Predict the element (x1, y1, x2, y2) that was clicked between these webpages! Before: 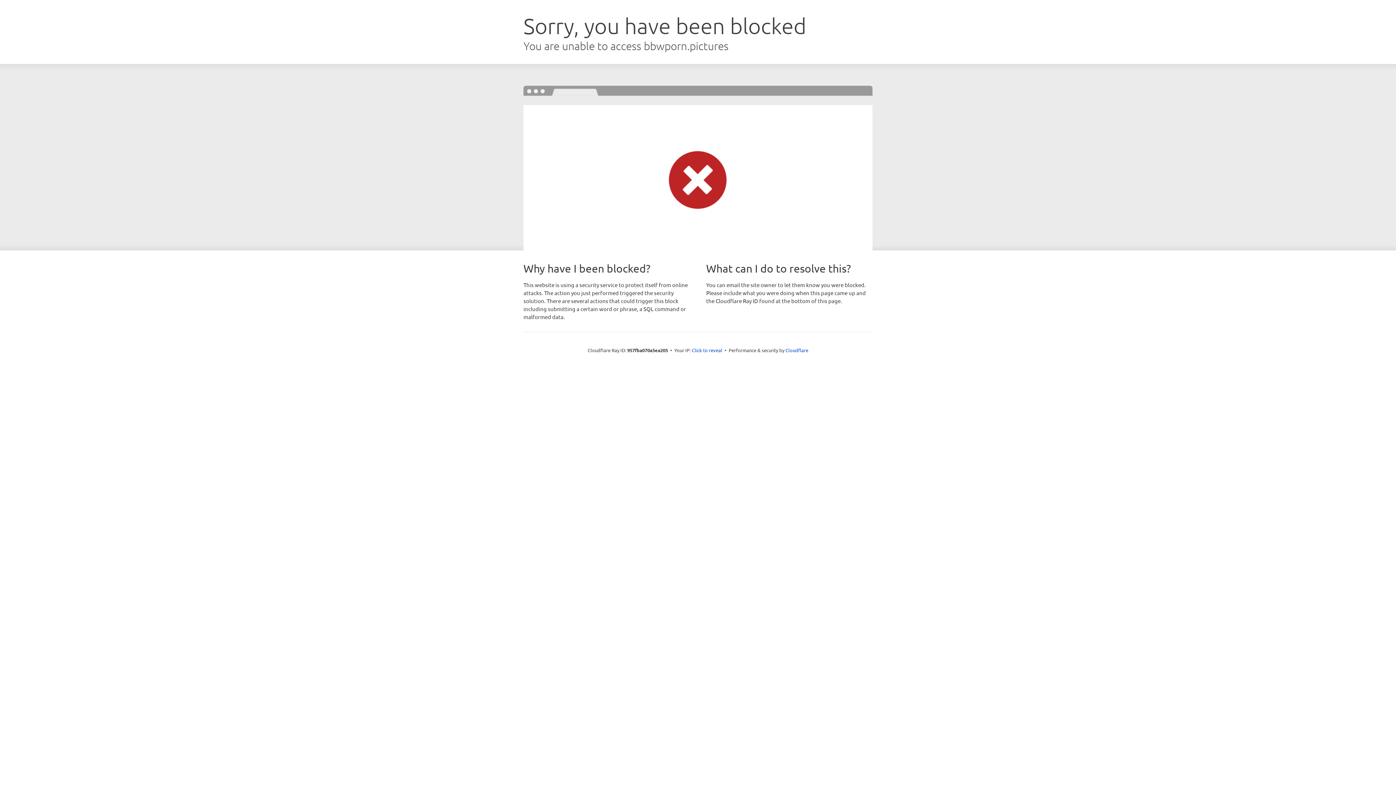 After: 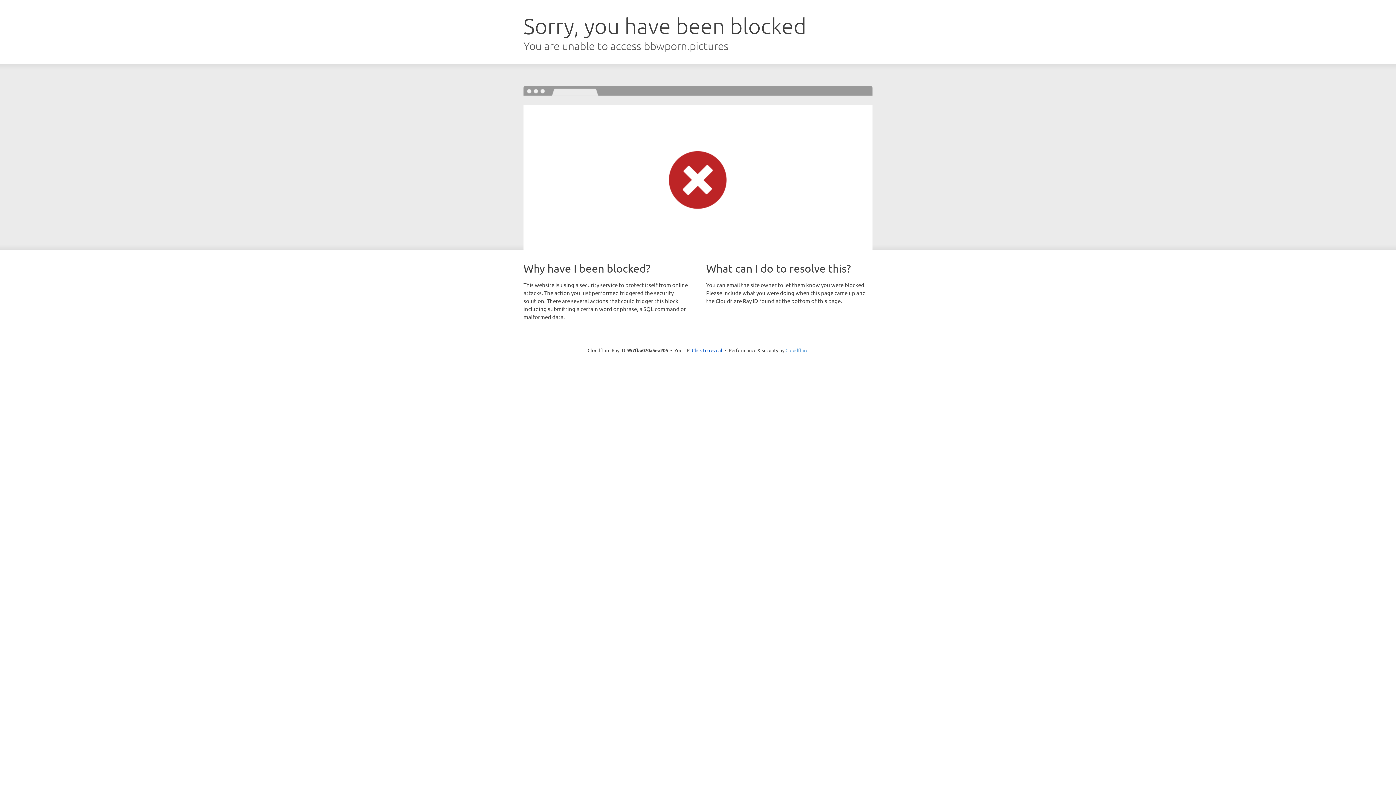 Action: label: Cloudflare bbox: (785, 347, 808, 353)